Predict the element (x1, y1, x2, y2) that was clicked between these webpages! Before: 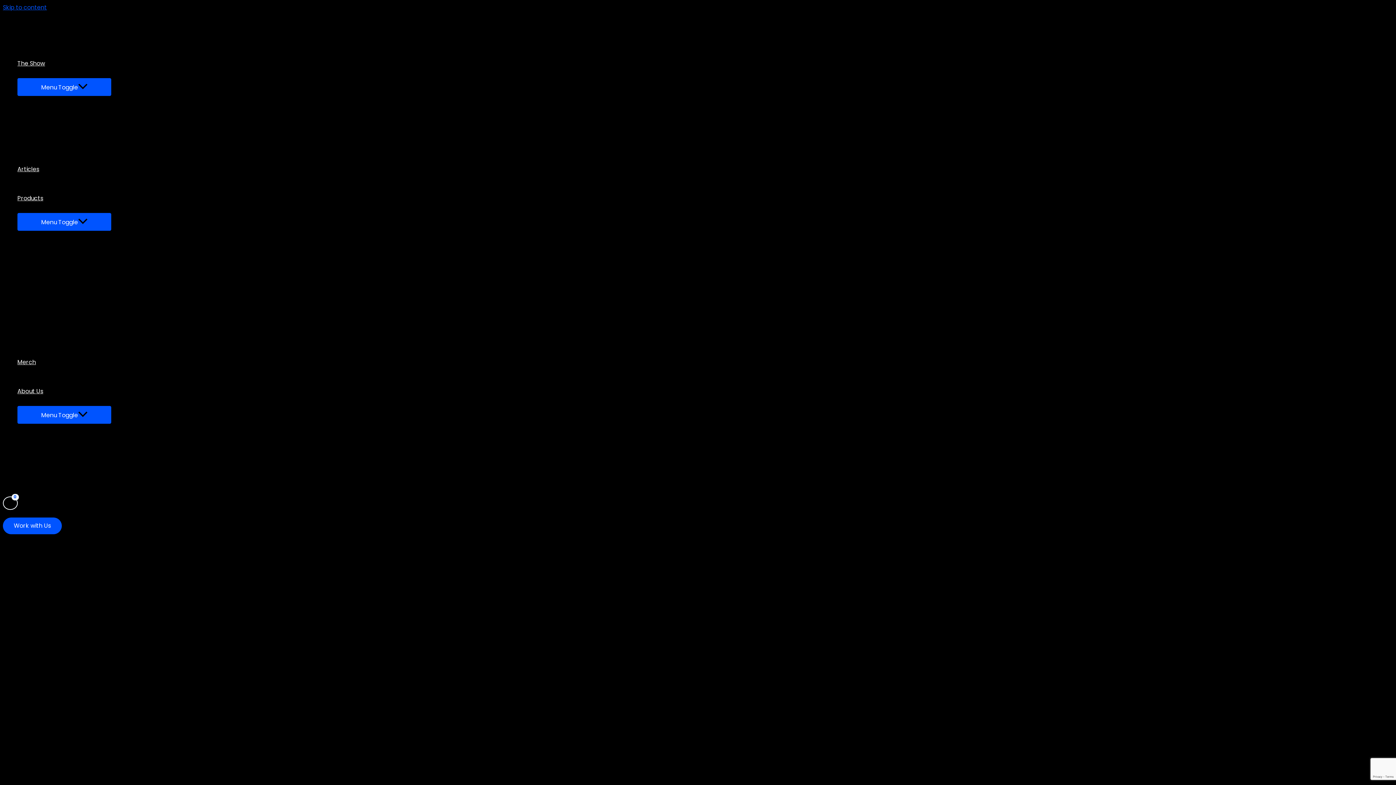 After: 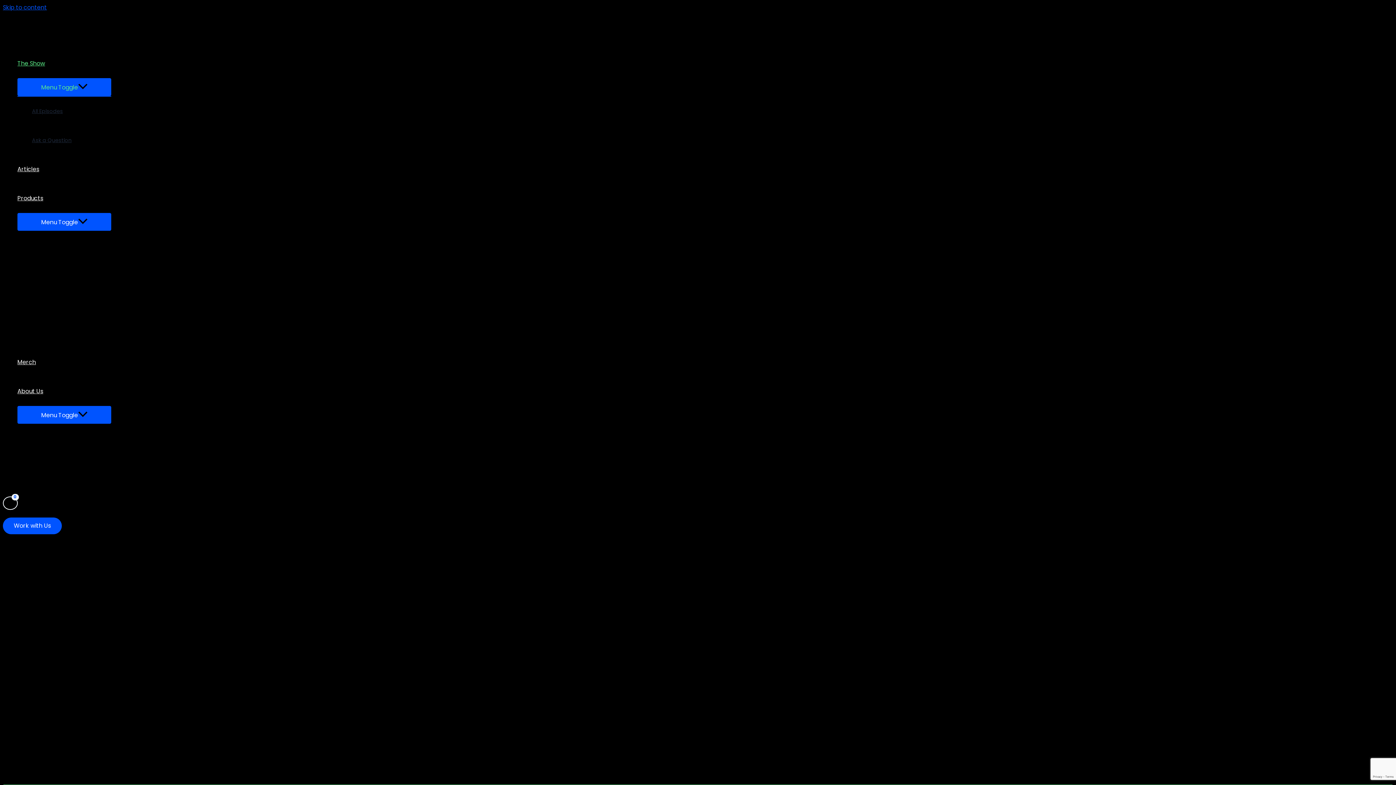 Action: bbox: (17, 49, 111, 78) label: The Show